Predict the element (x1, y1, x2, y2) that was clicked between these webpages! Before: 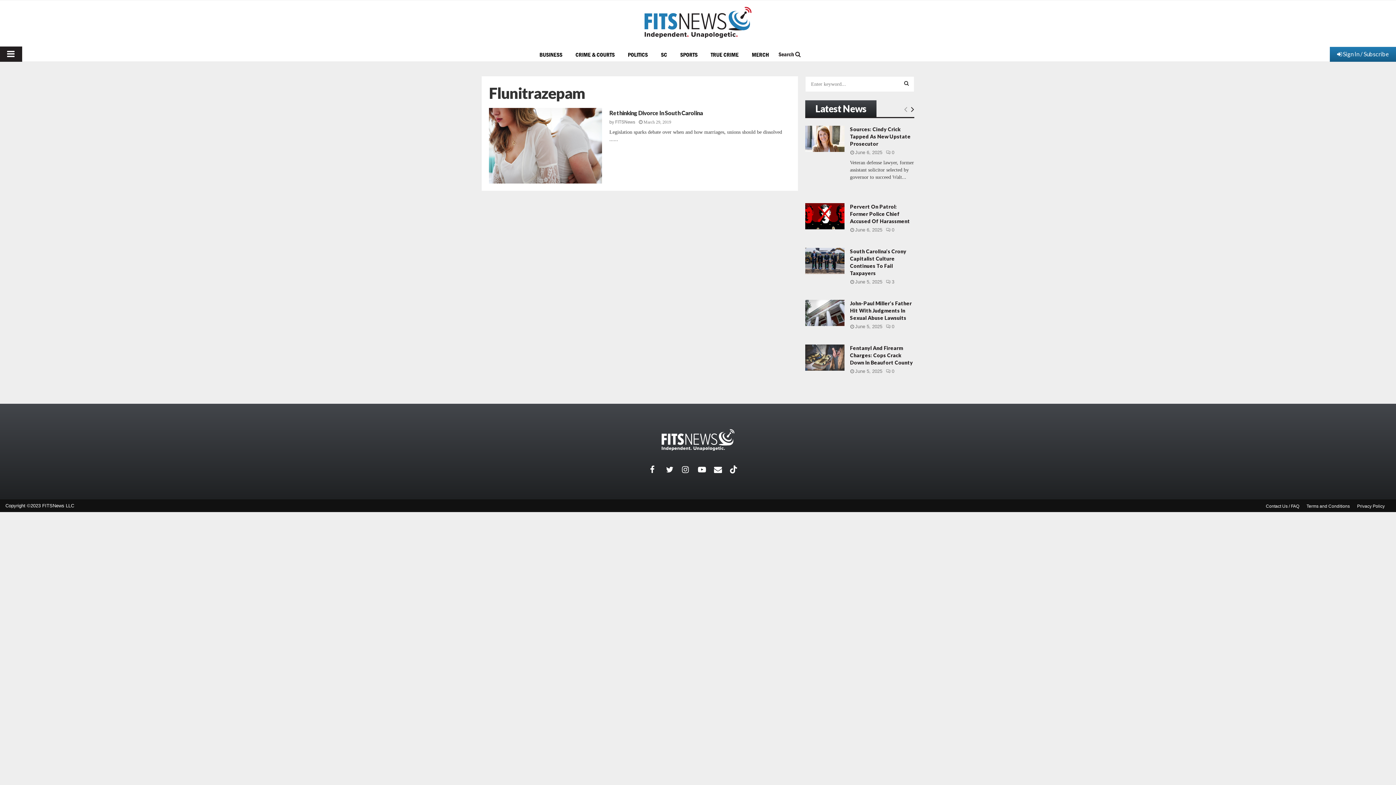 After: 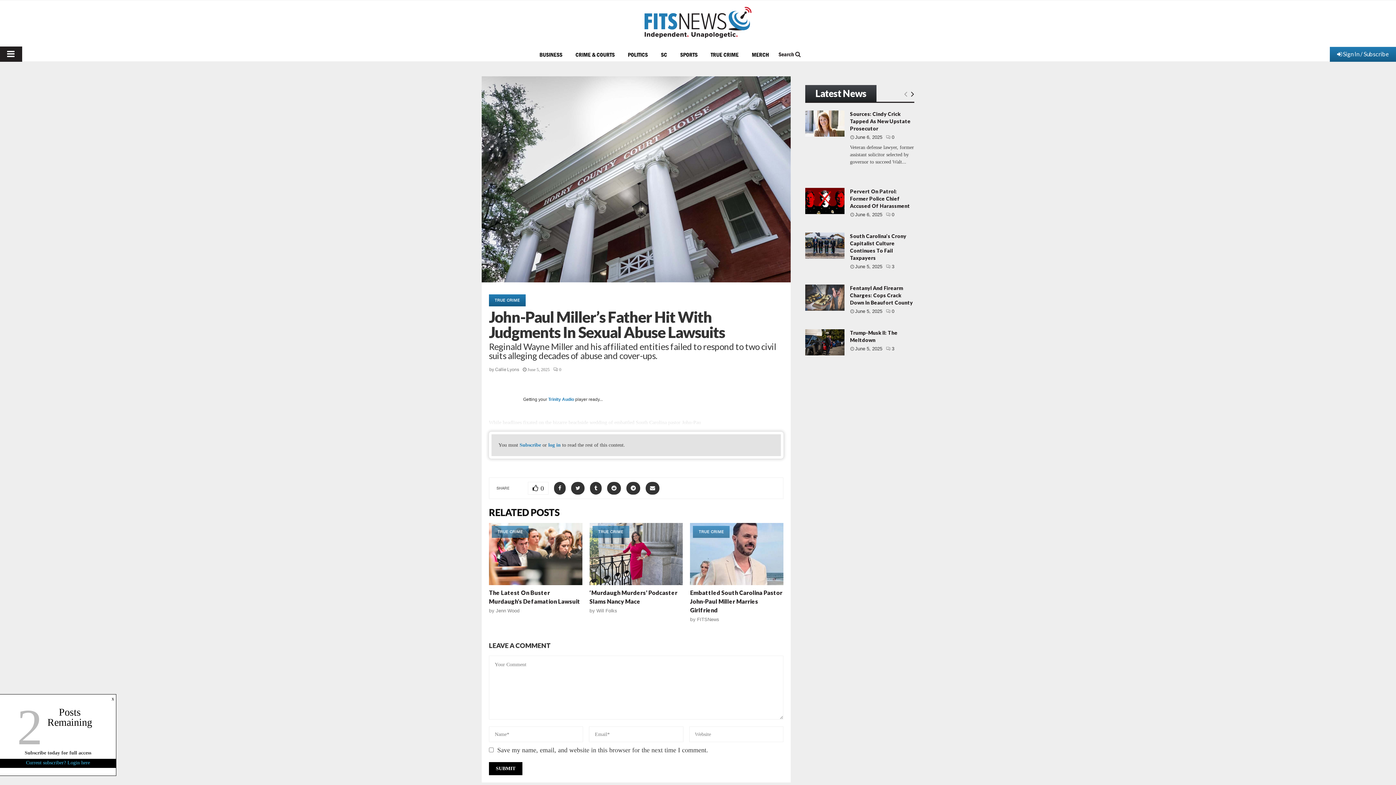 Action: label: https://www.fitsnews.com/2025/06/05/john-paul-millers-father-hit-with-judgments-in-sexual-abuse-lawsuits/ bbox: (805, 300, 844, 326)